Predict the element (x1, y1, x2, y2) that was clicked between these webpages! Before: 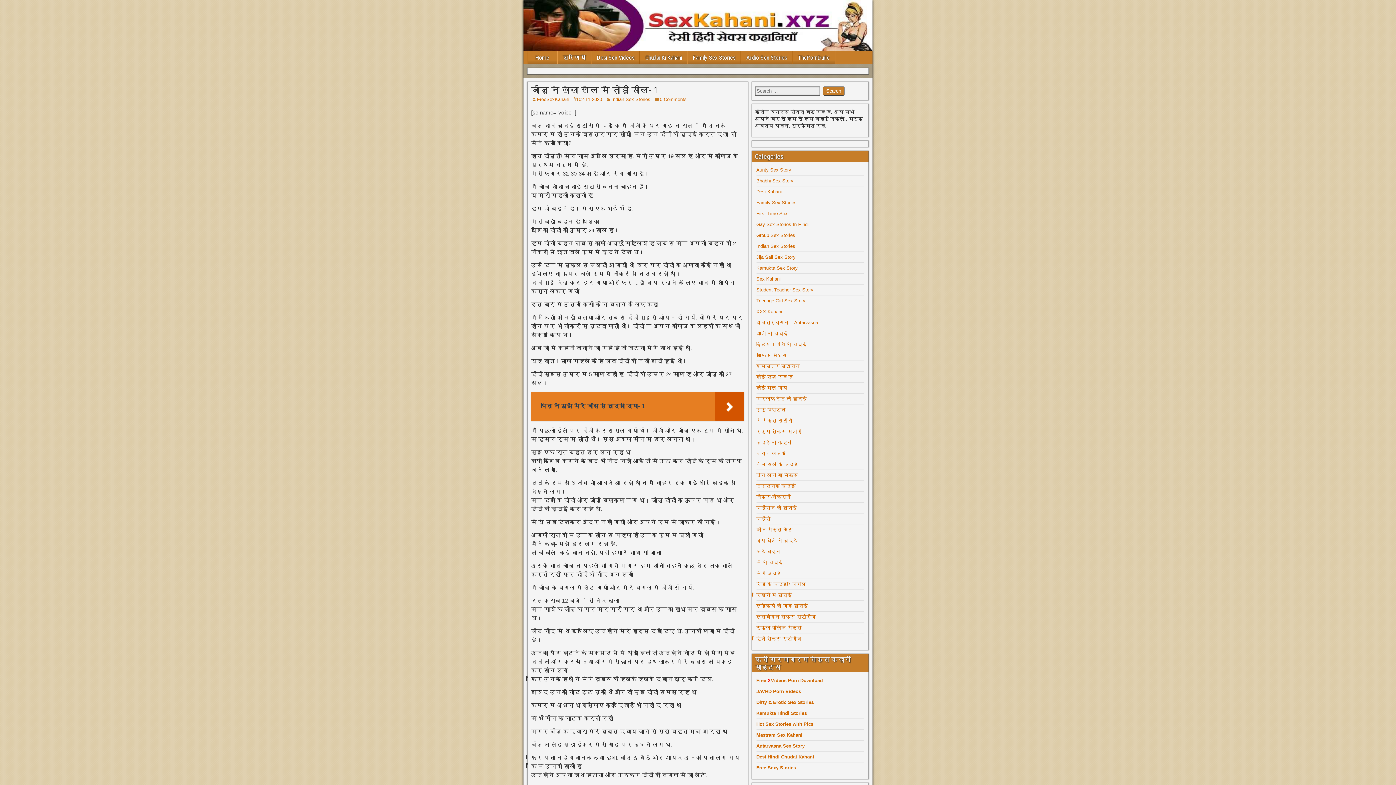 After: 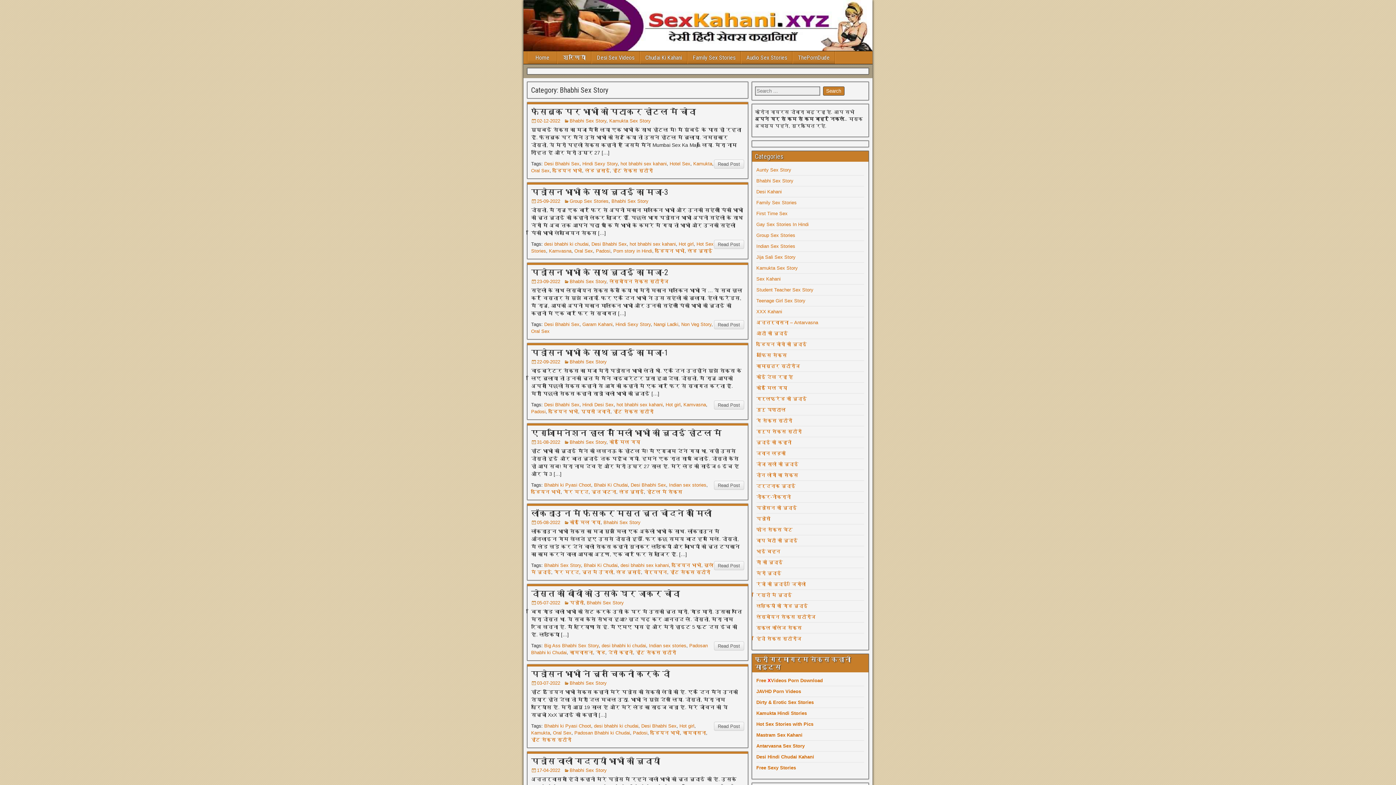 Action: bbox: (756, 178, 793, 183) label: Bhabhi Sex Story